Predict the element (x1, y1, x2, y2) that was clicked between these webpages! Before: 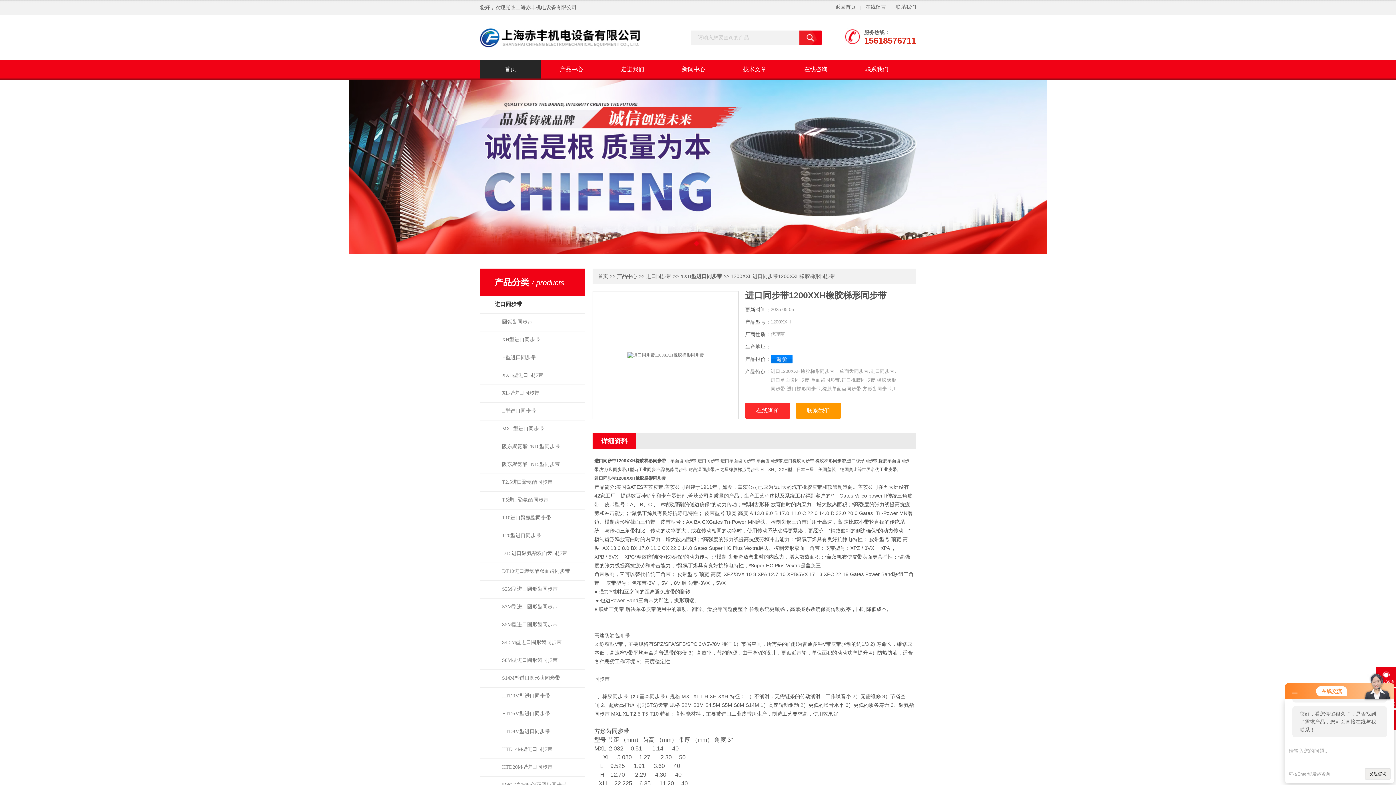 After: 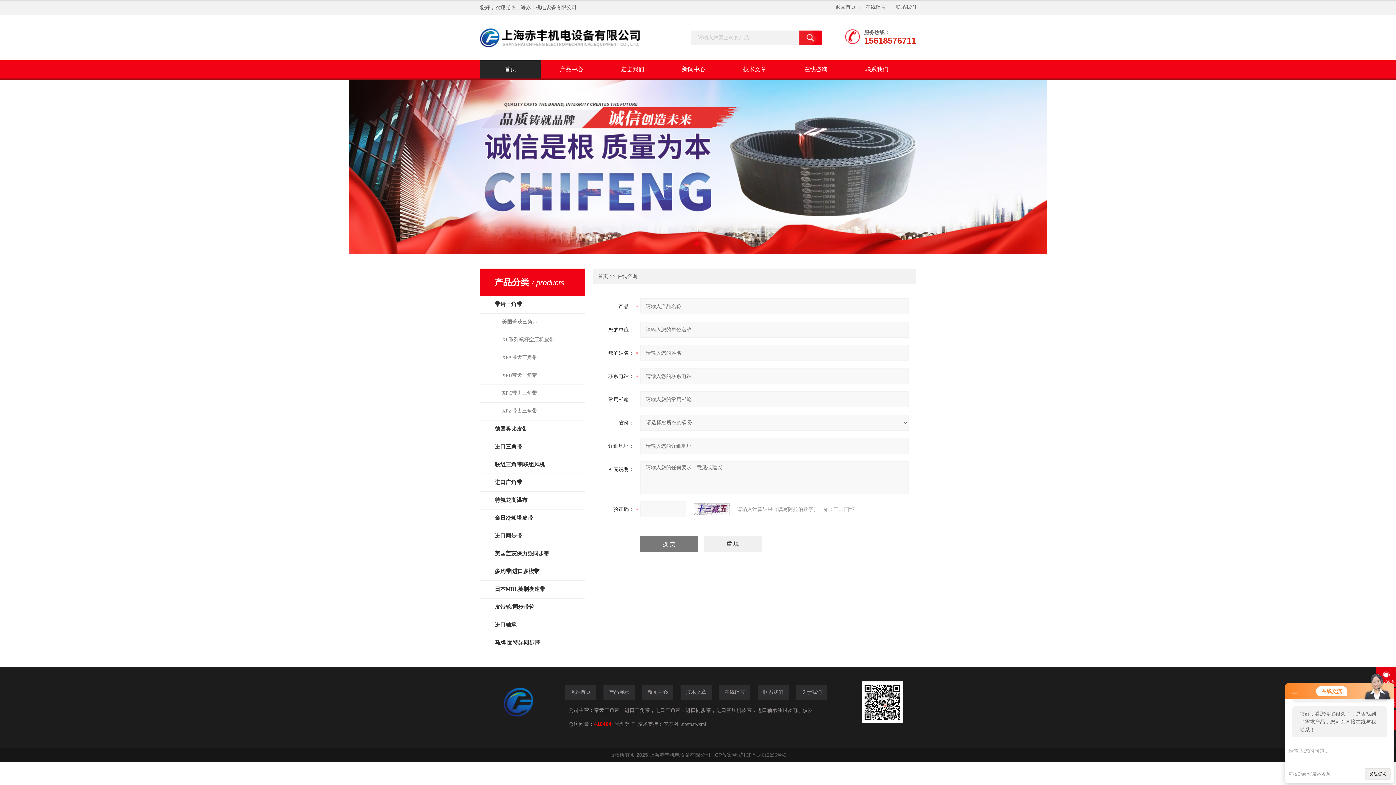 Action: label: 在线询价 bbox: (745, 402, 790, 418)